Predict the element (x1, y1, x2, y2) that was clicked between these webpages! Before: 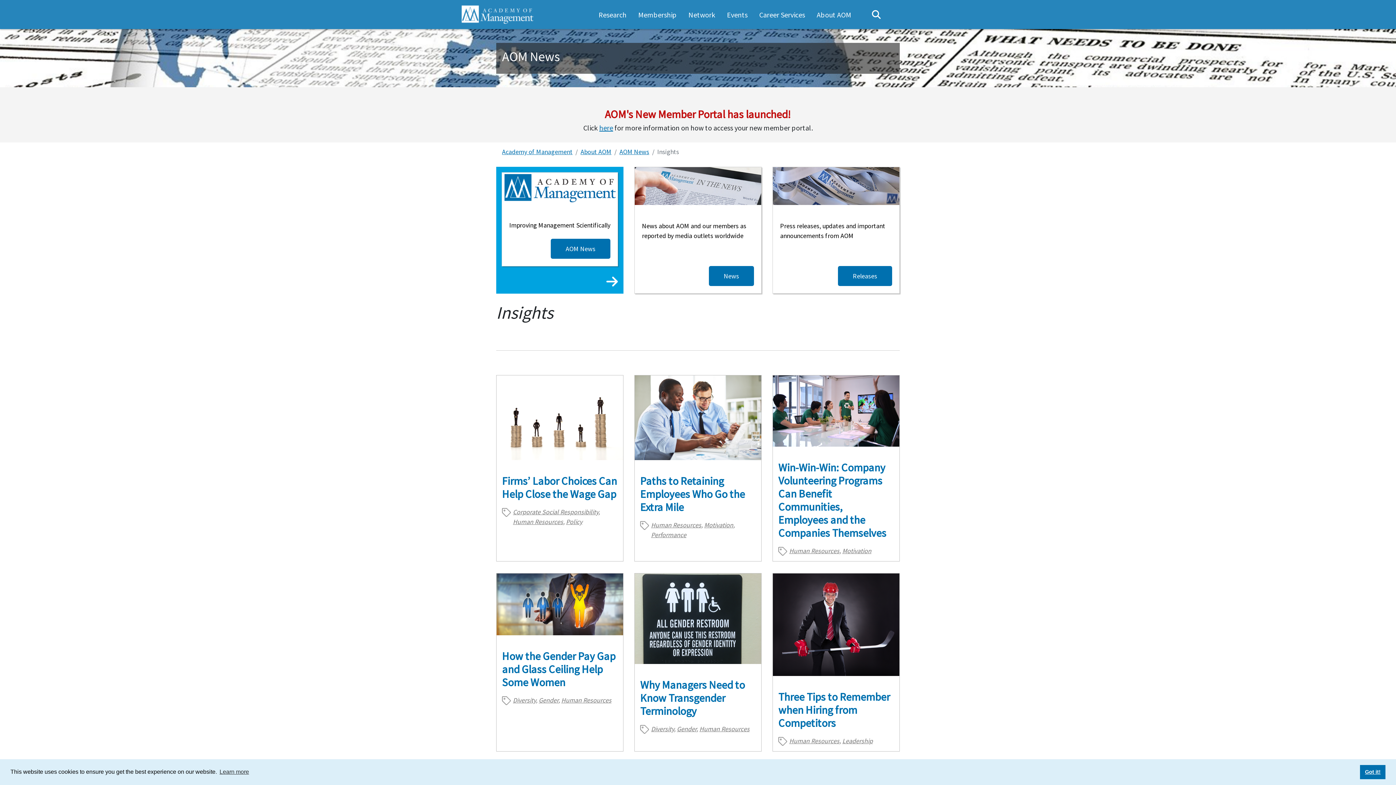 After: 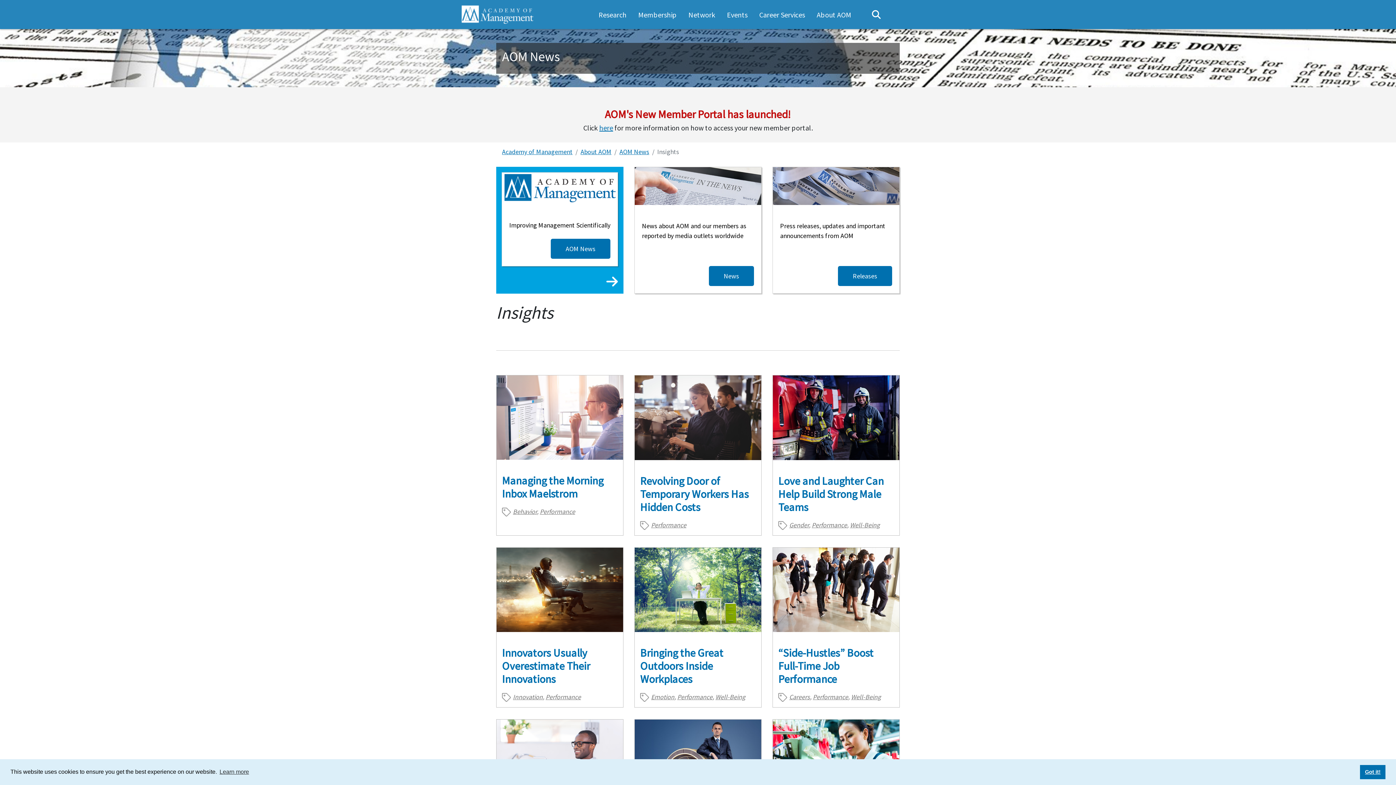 Action: bbox: (651, 530, 686, 539) label: Performance